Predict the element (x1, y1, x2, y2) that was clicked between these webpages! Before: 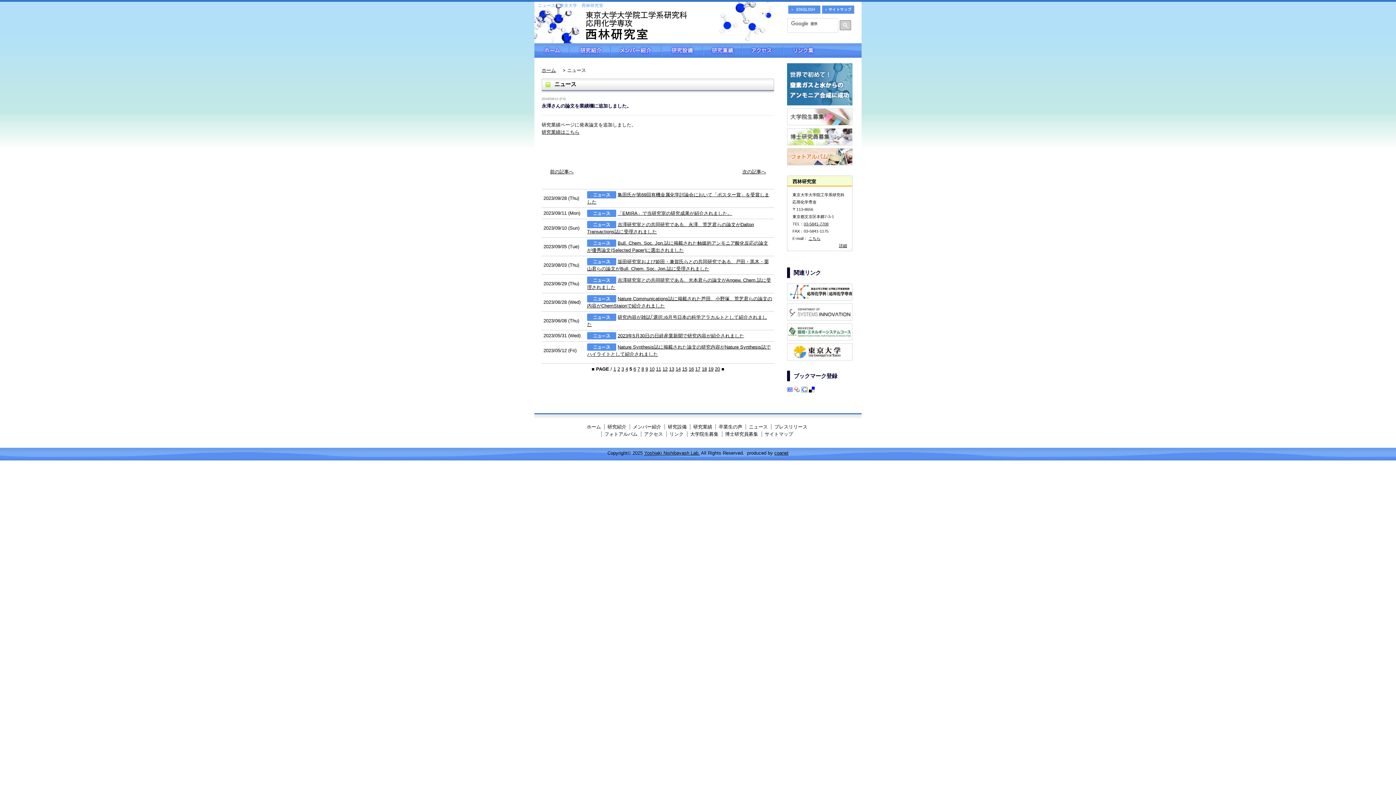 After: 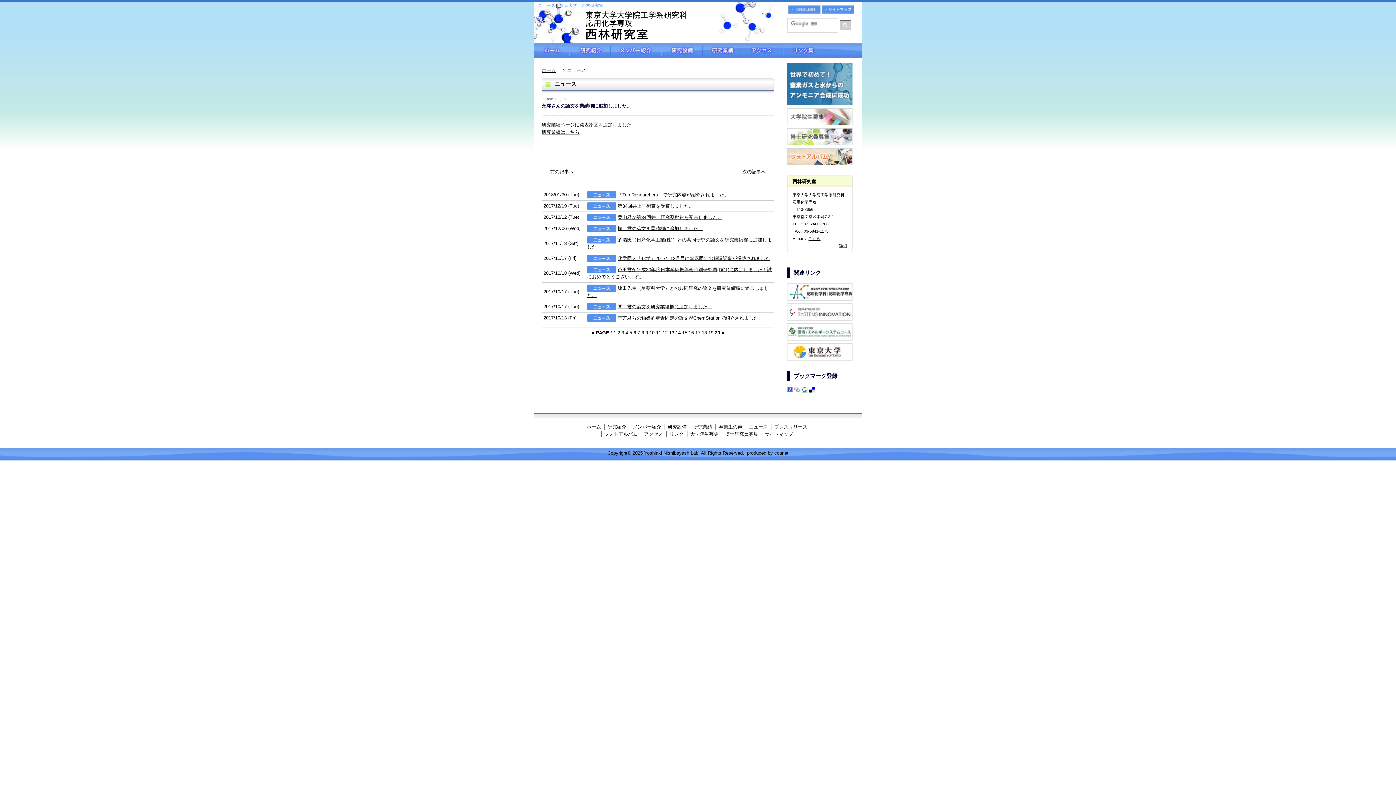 Action: bbox: (715, 366, 720, 372) label: 20